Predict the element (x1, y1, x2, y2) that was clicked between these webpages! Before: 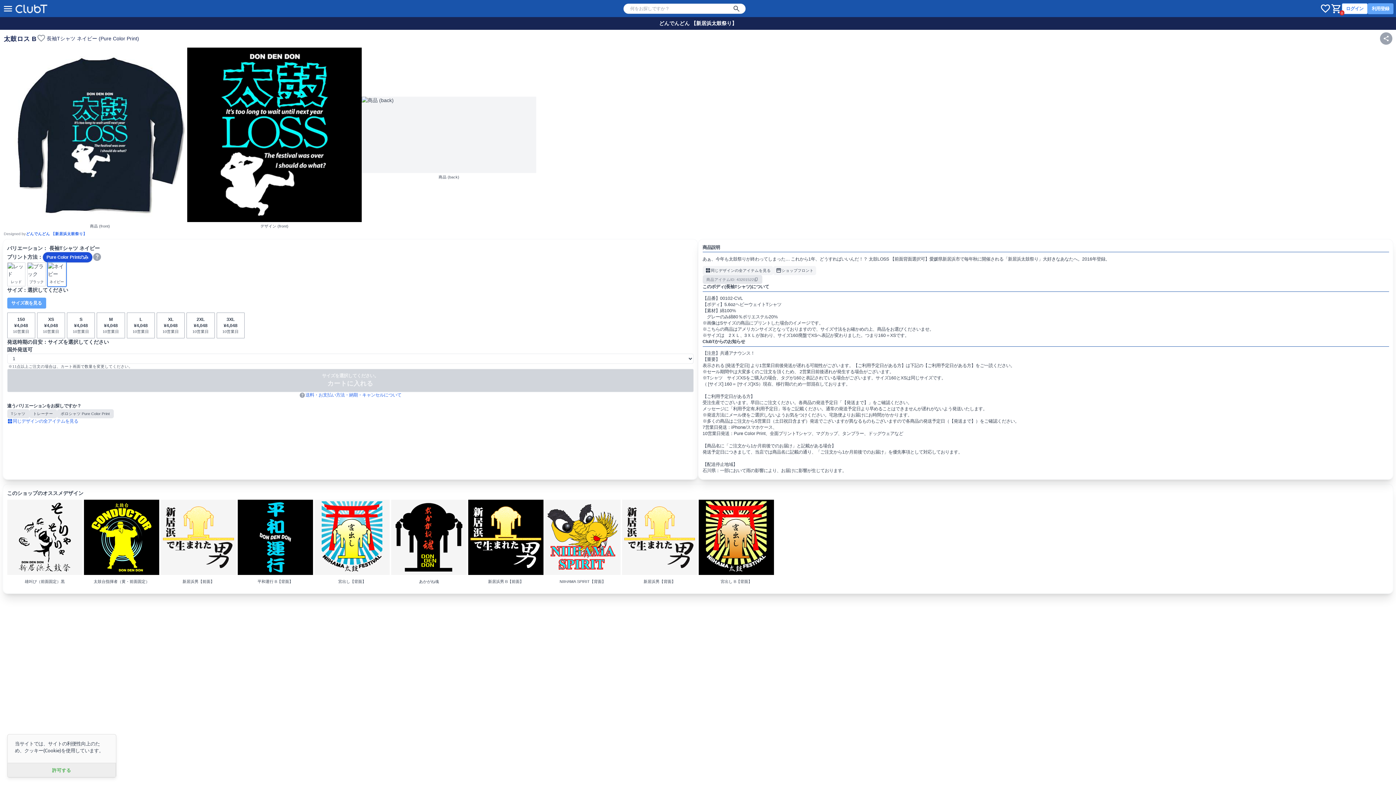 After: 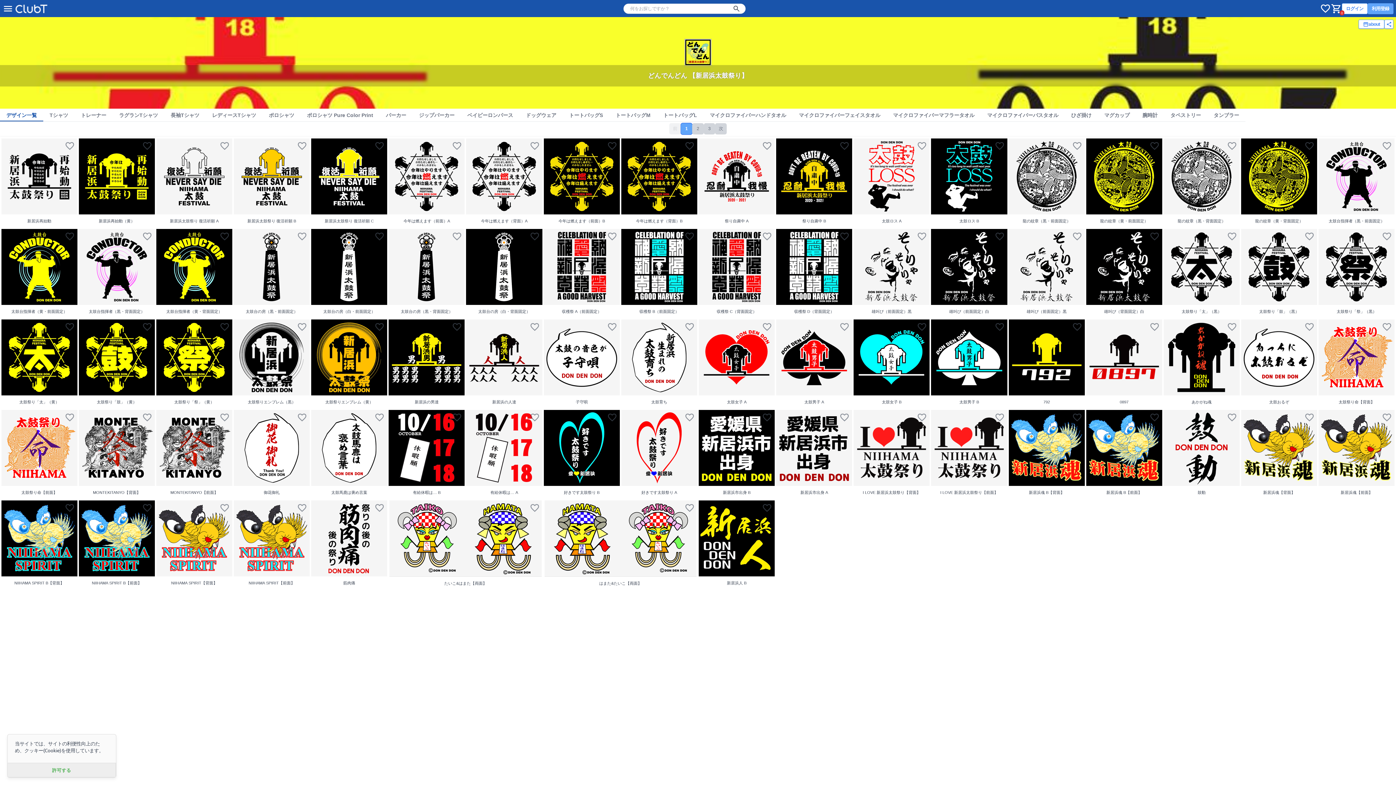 Action: label: どんでんどん 【新居浜太鼓祭り】 bbox: (659, 20, 737, 26)